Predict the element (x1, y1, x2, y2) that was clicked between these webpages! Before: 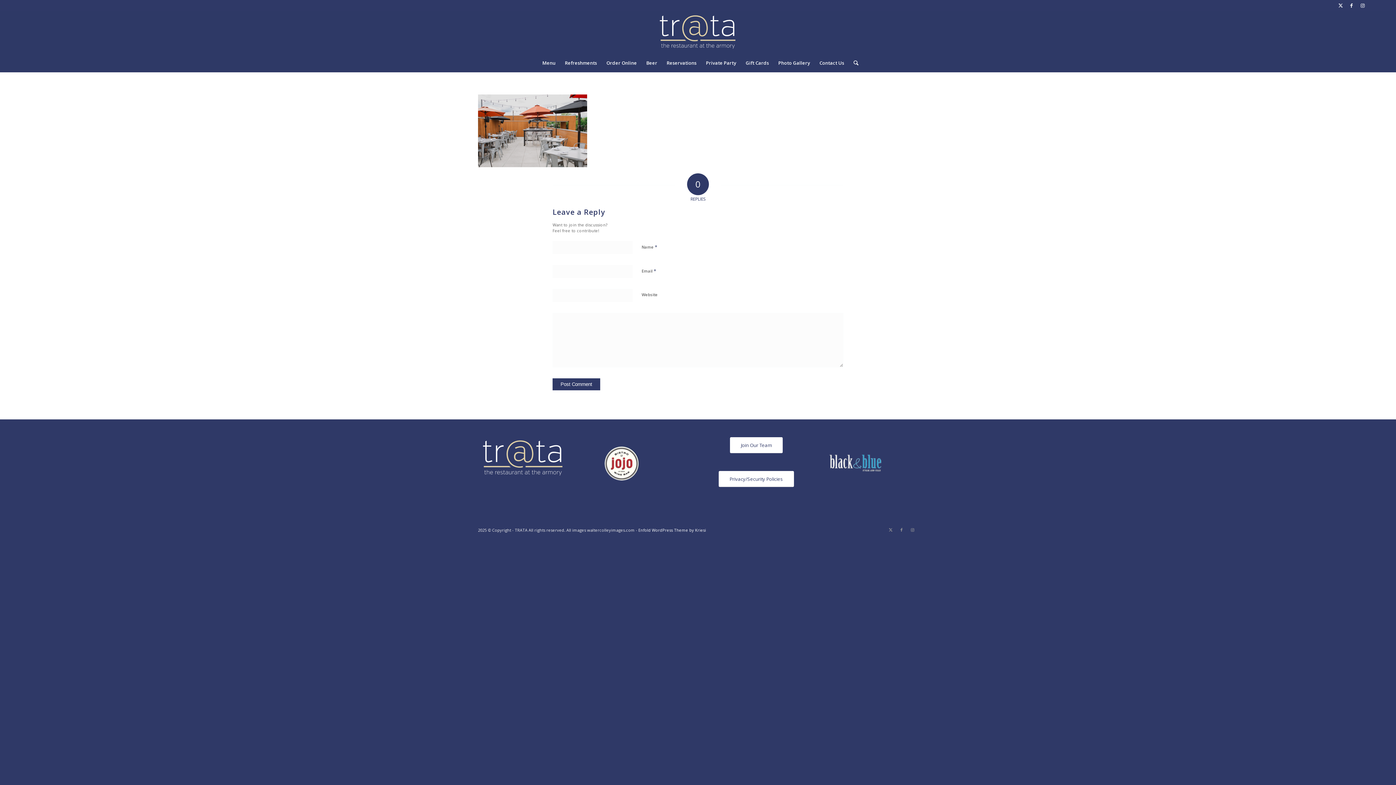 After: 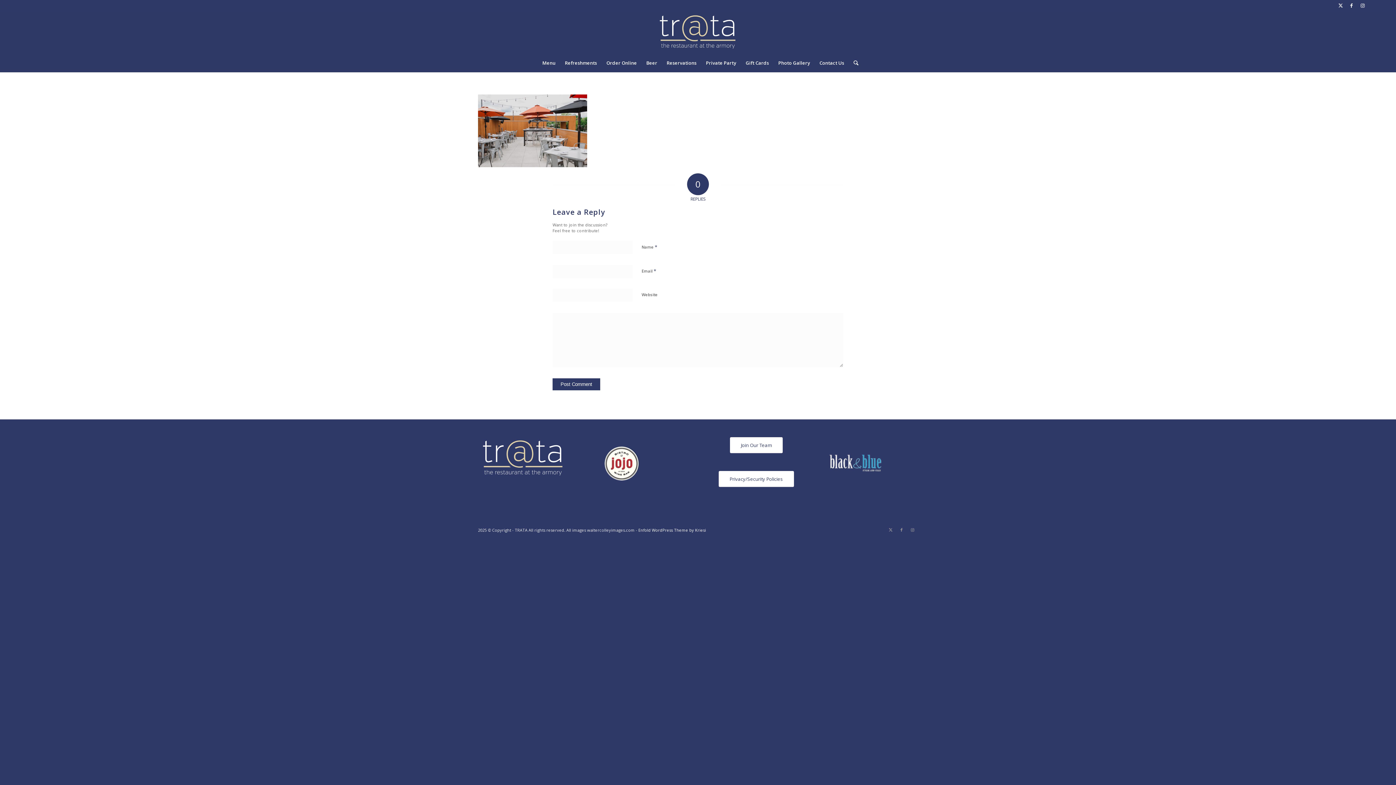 Action: bbox: (741, 53, 773, 72) label: Gift Cards